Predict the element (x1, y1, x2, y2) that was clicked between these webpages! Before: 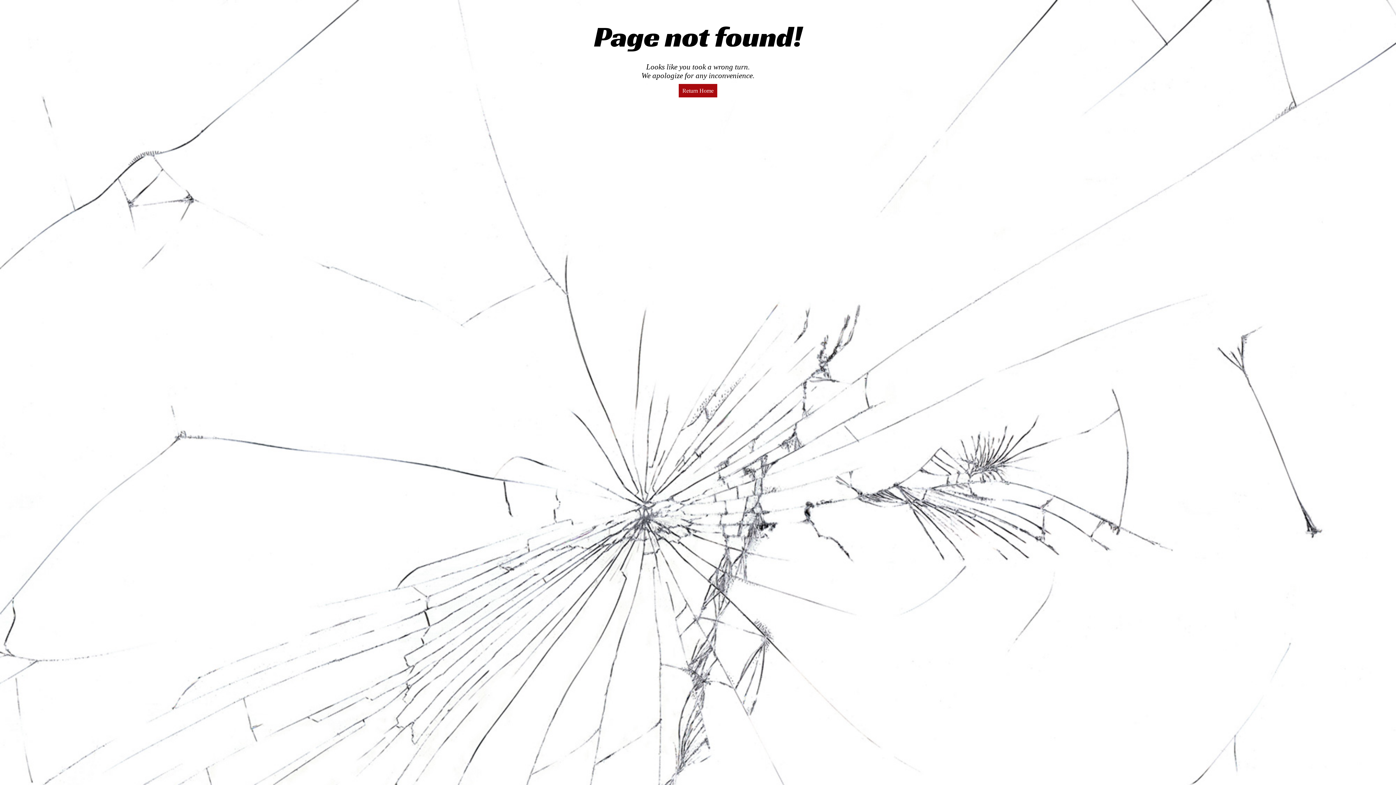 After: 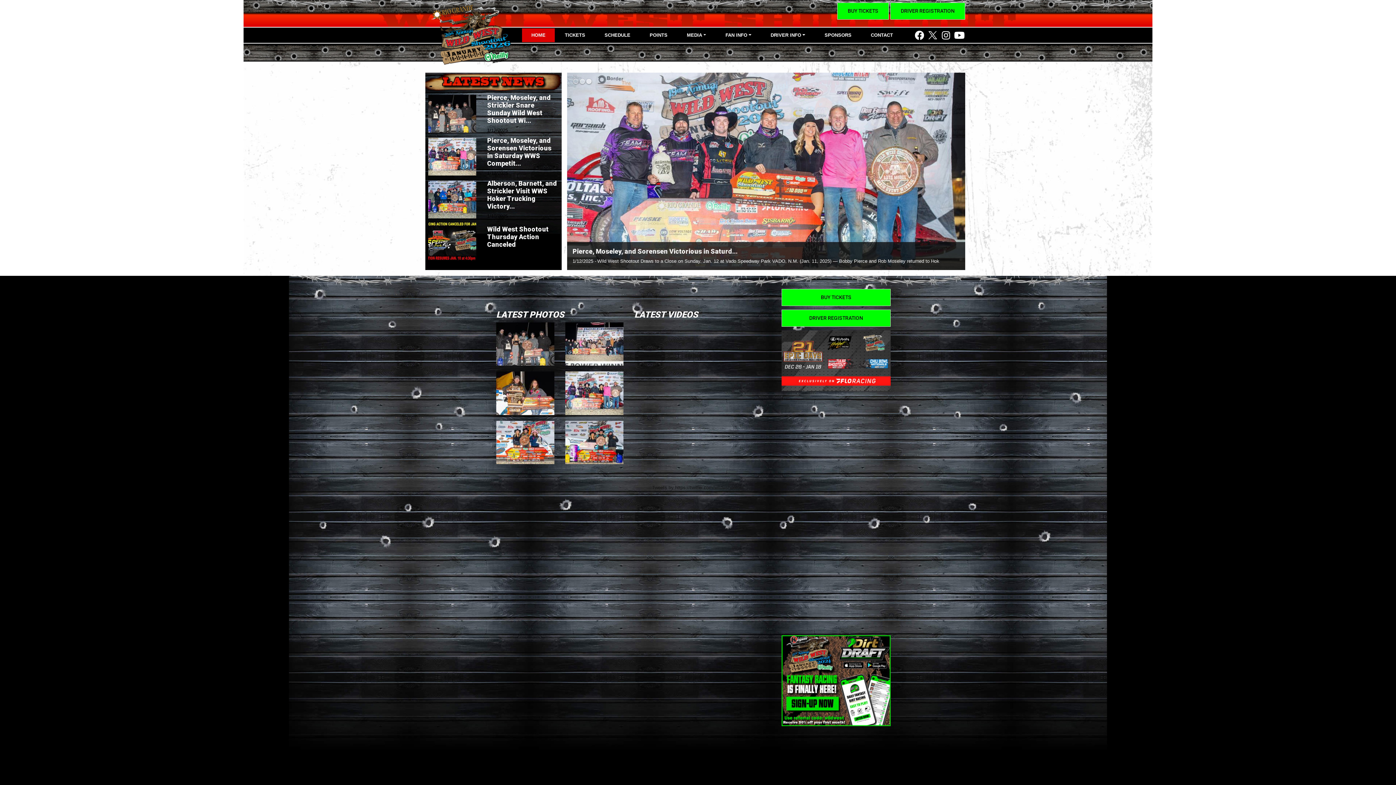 Action: bbox: (678, 83, 717, 97) label: Return Home